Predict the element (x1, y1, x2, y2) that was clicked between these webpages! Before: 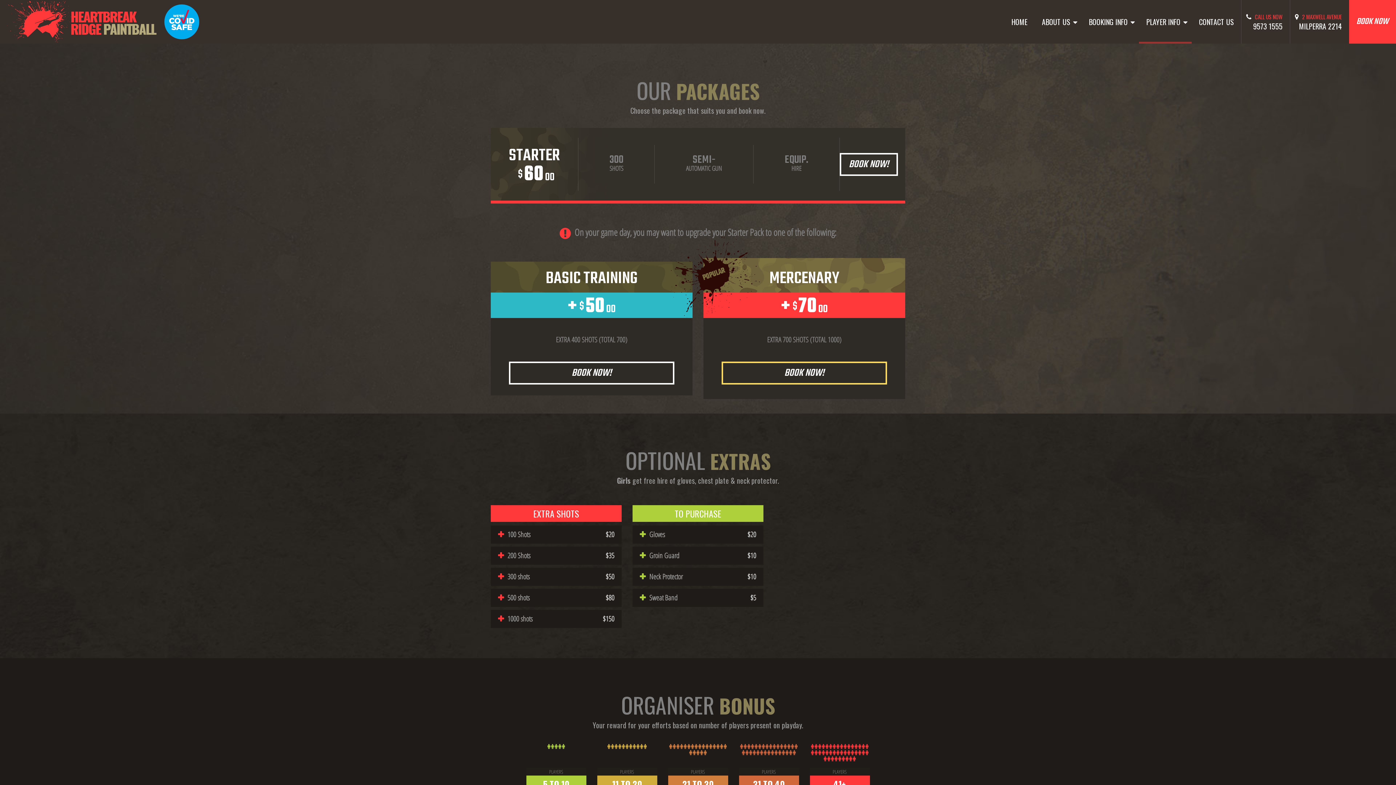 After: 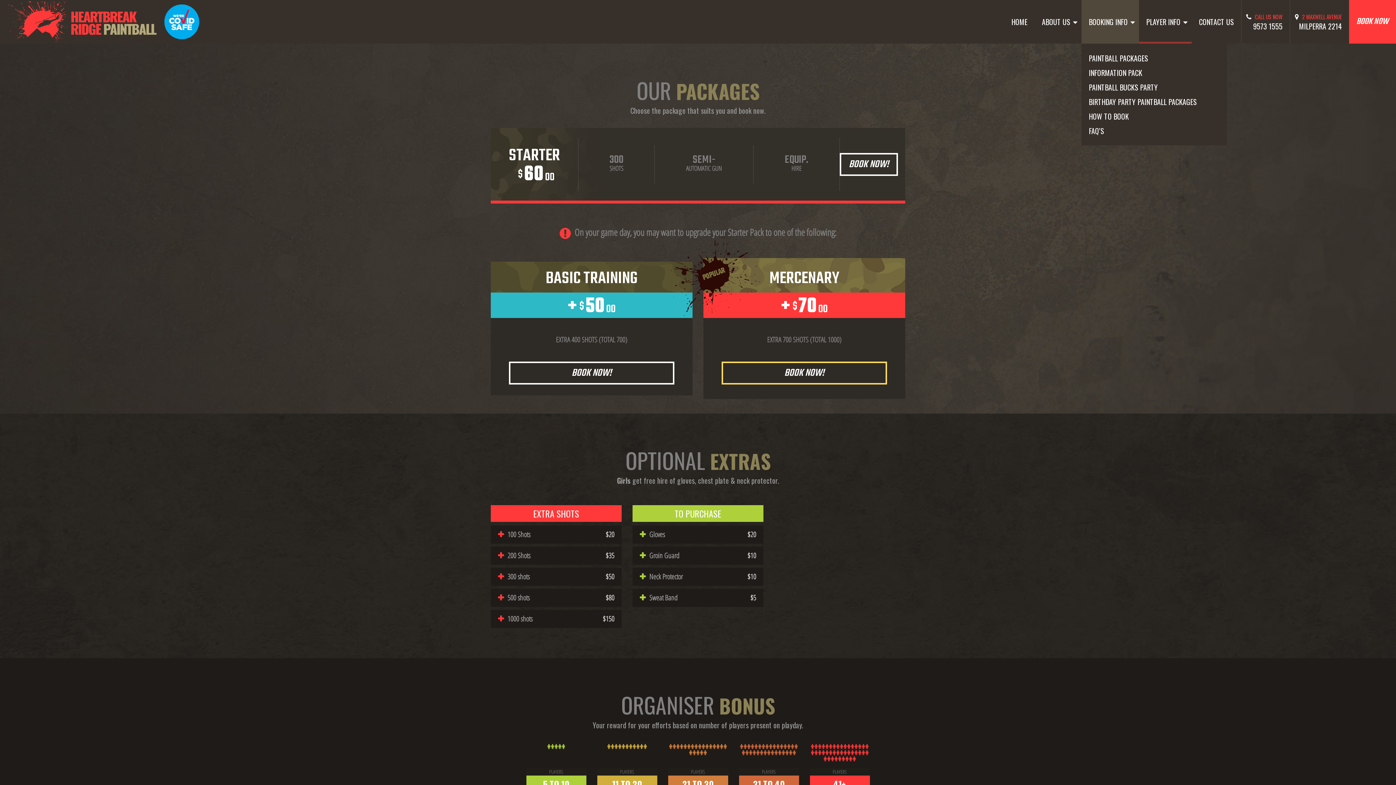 Action: label: BOOKING INFO bbox: (1081, 0, 1139, 43)